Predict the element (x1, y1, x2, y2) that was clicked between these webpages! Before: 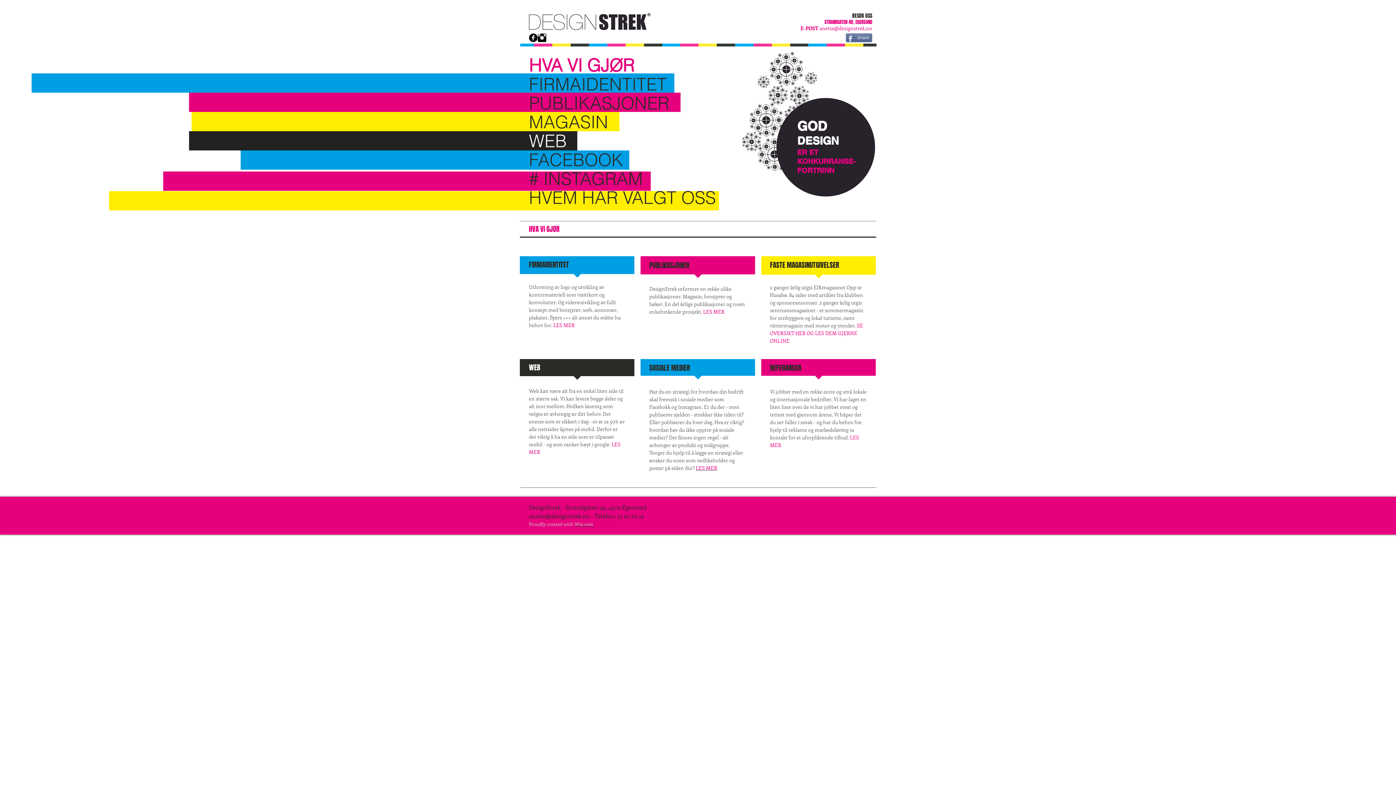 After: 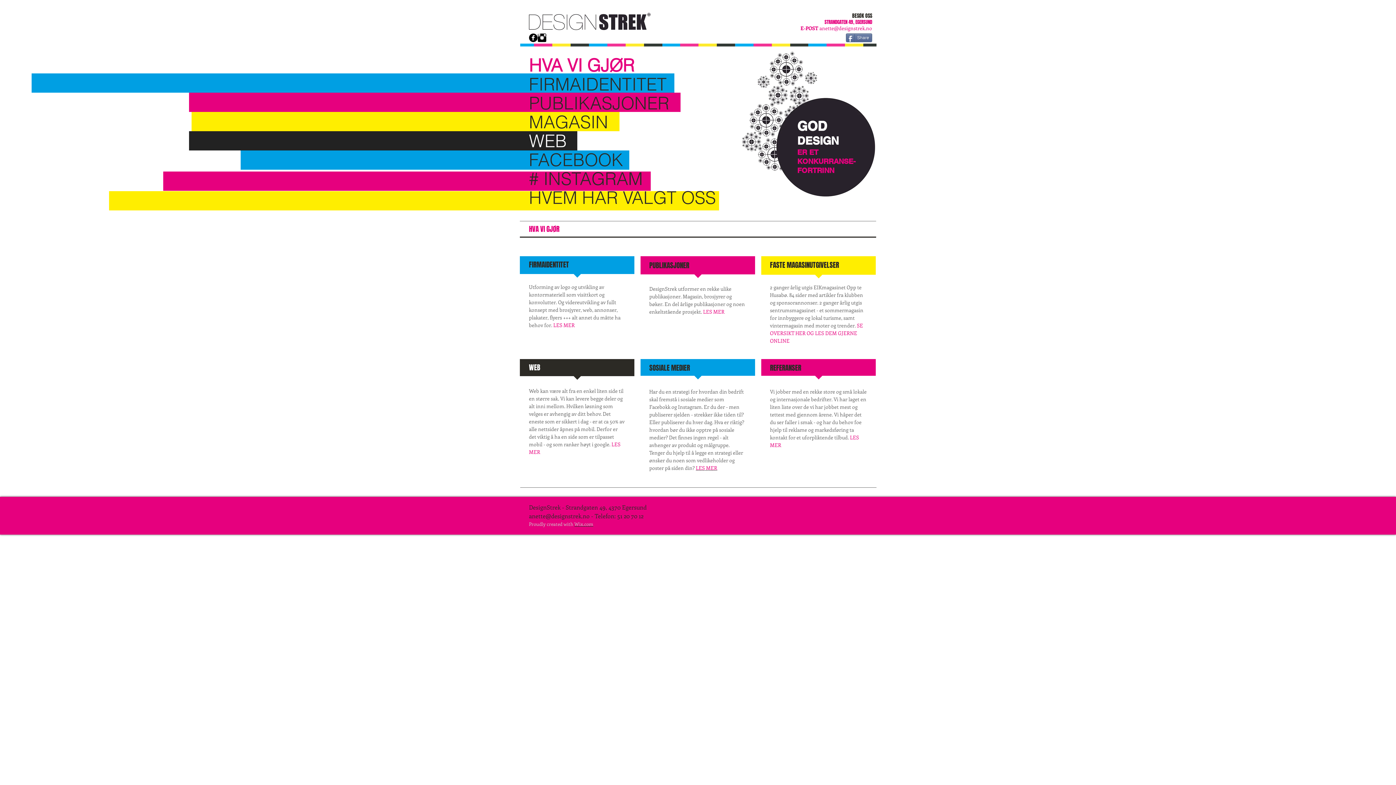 Action: label: Wix.com bbox: (574, 521, 593, 527)